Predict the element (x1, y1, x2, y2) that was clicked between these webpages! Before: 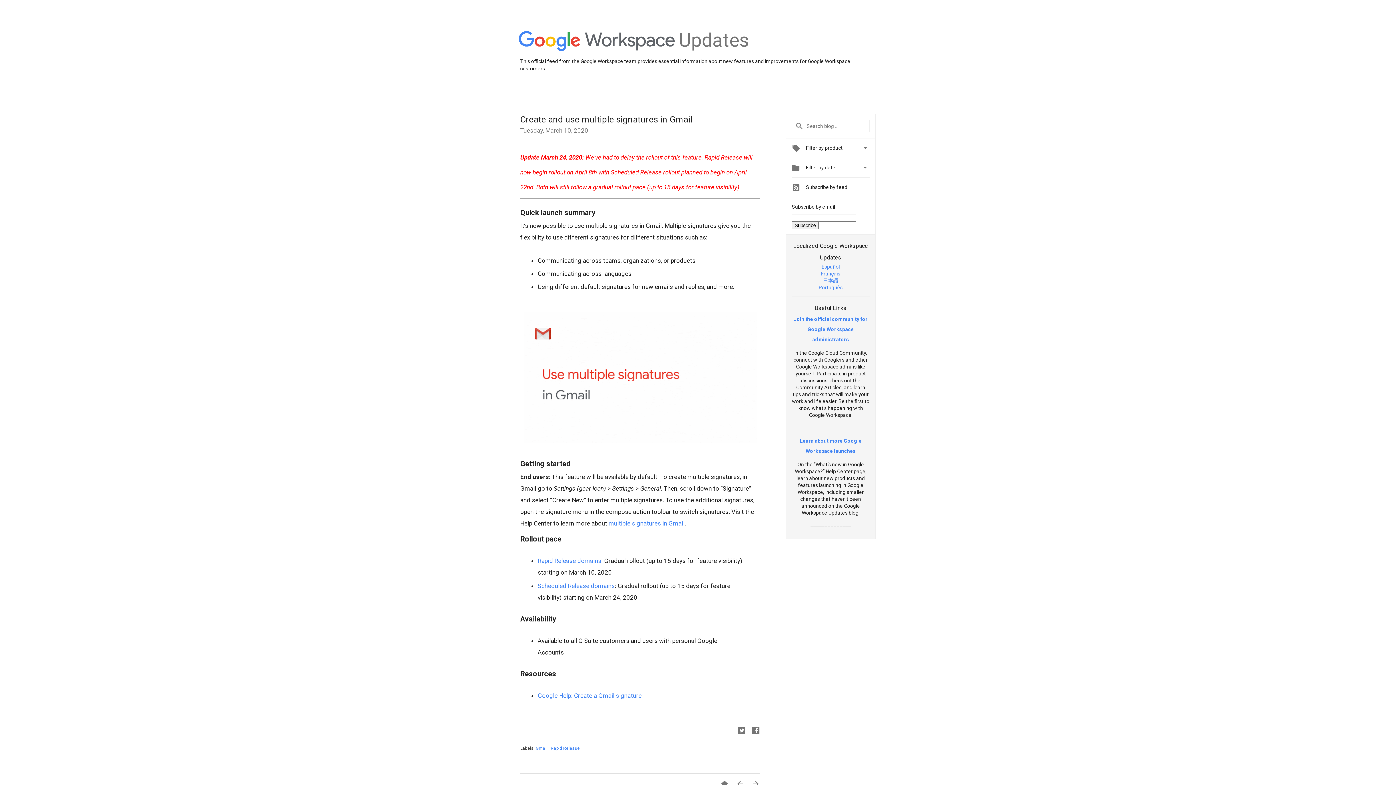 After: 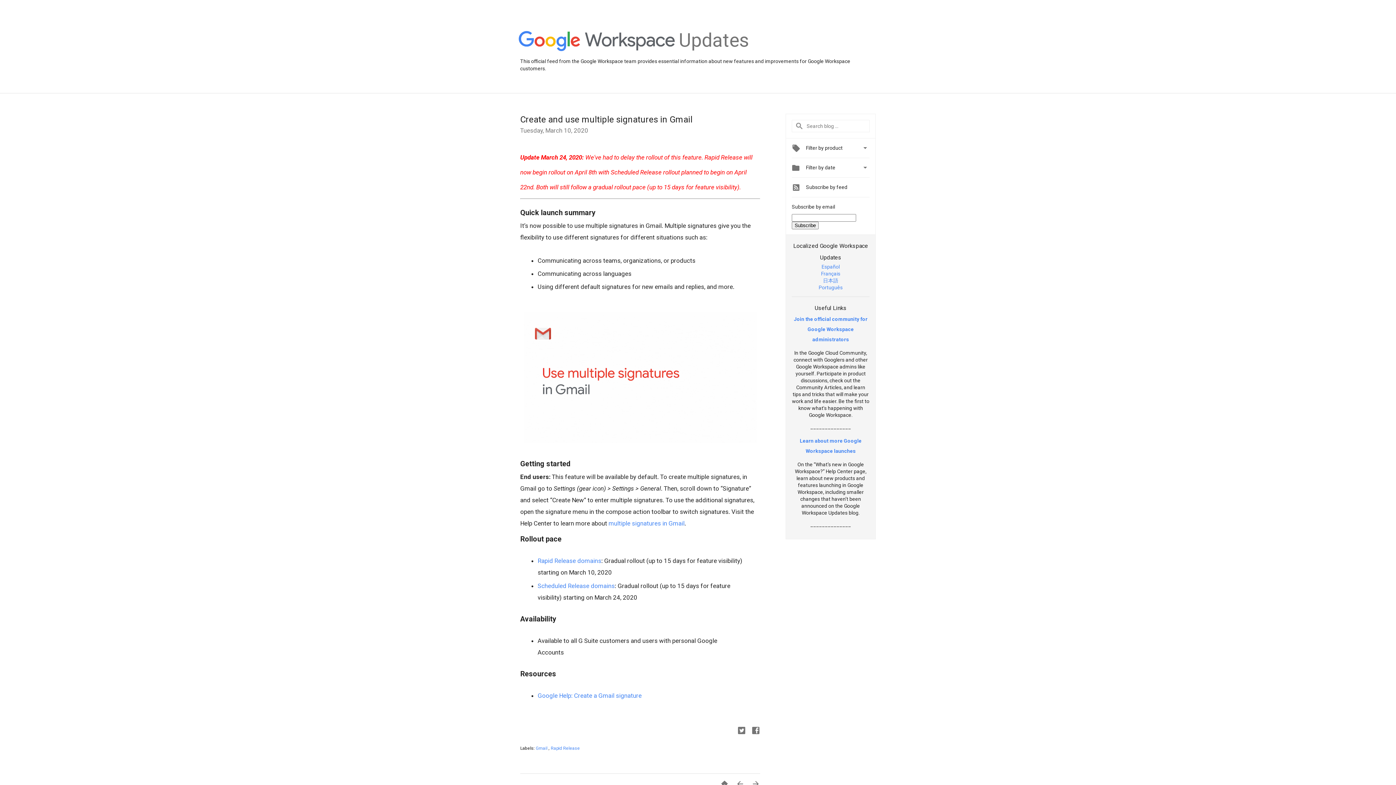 Action: bbox: (537, 582, 614, 589) label: Scheduled Release domains